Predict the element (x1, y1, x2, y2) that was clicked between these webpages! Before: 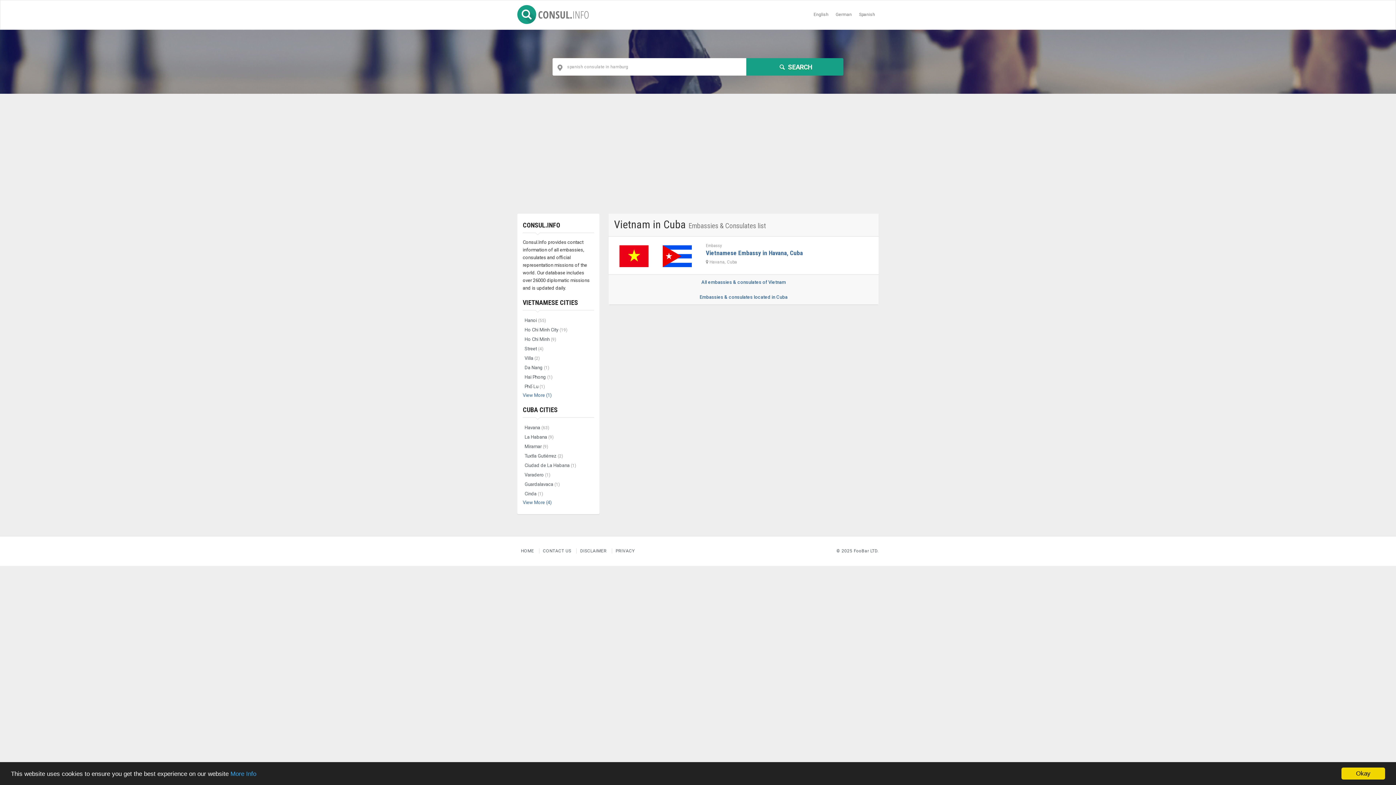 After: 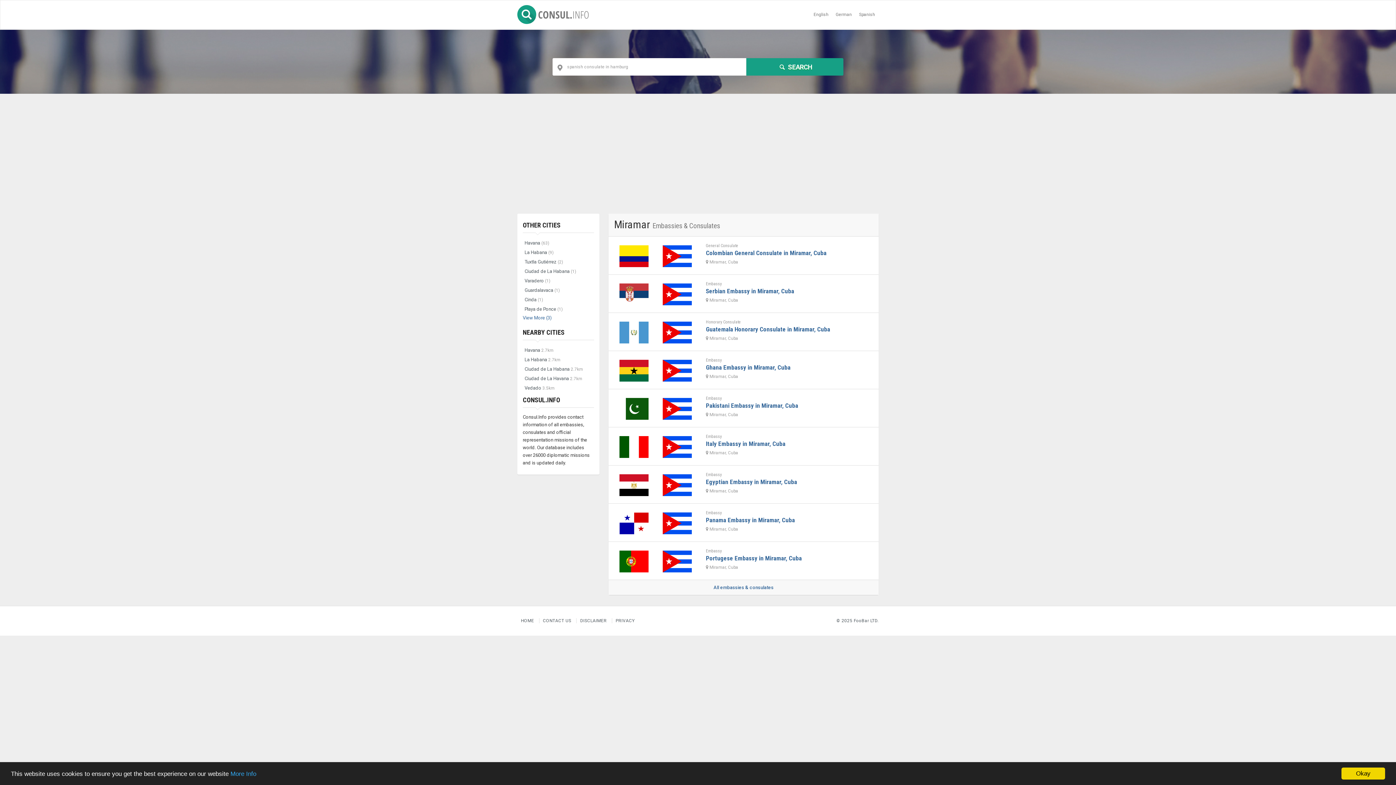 Action: label: Miramar (9) bbox: (522, 442, 594, 451)